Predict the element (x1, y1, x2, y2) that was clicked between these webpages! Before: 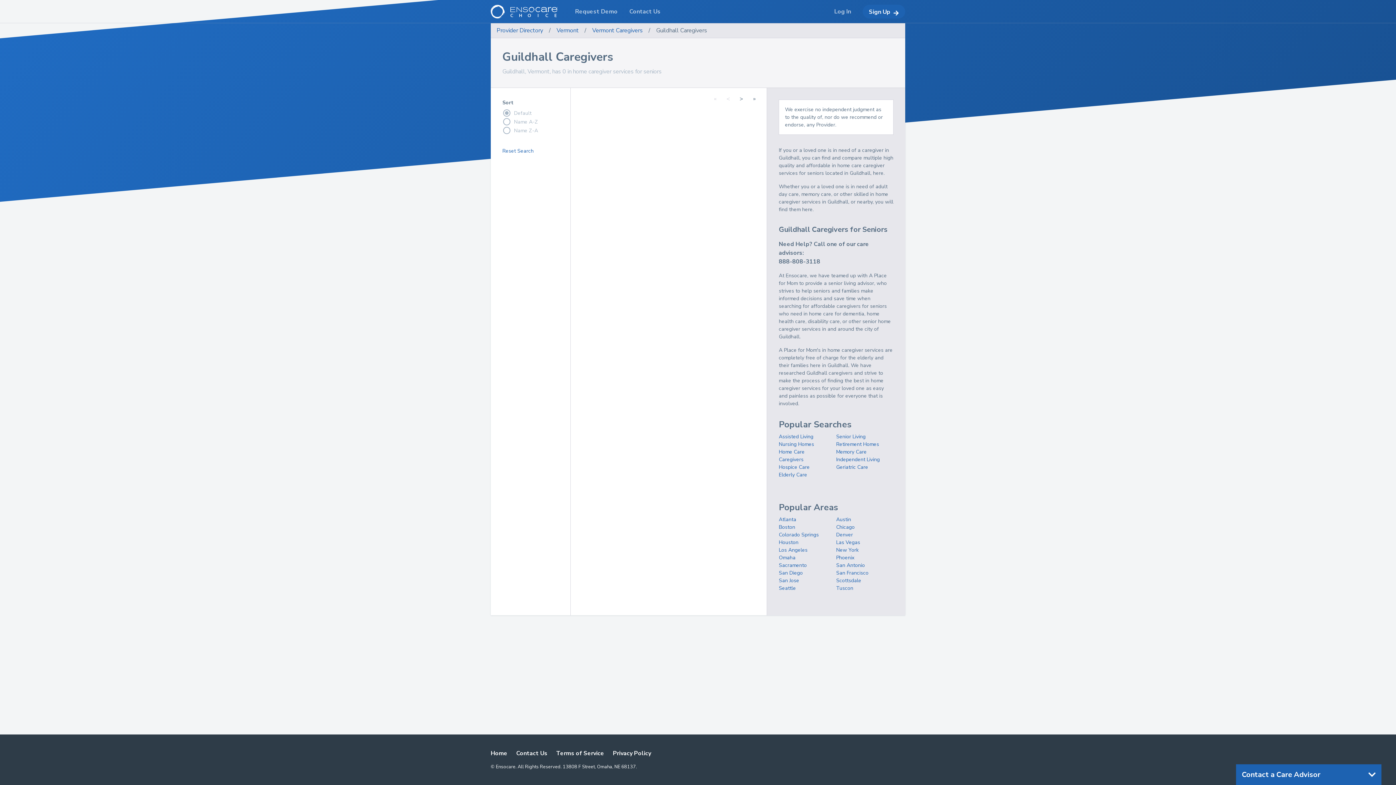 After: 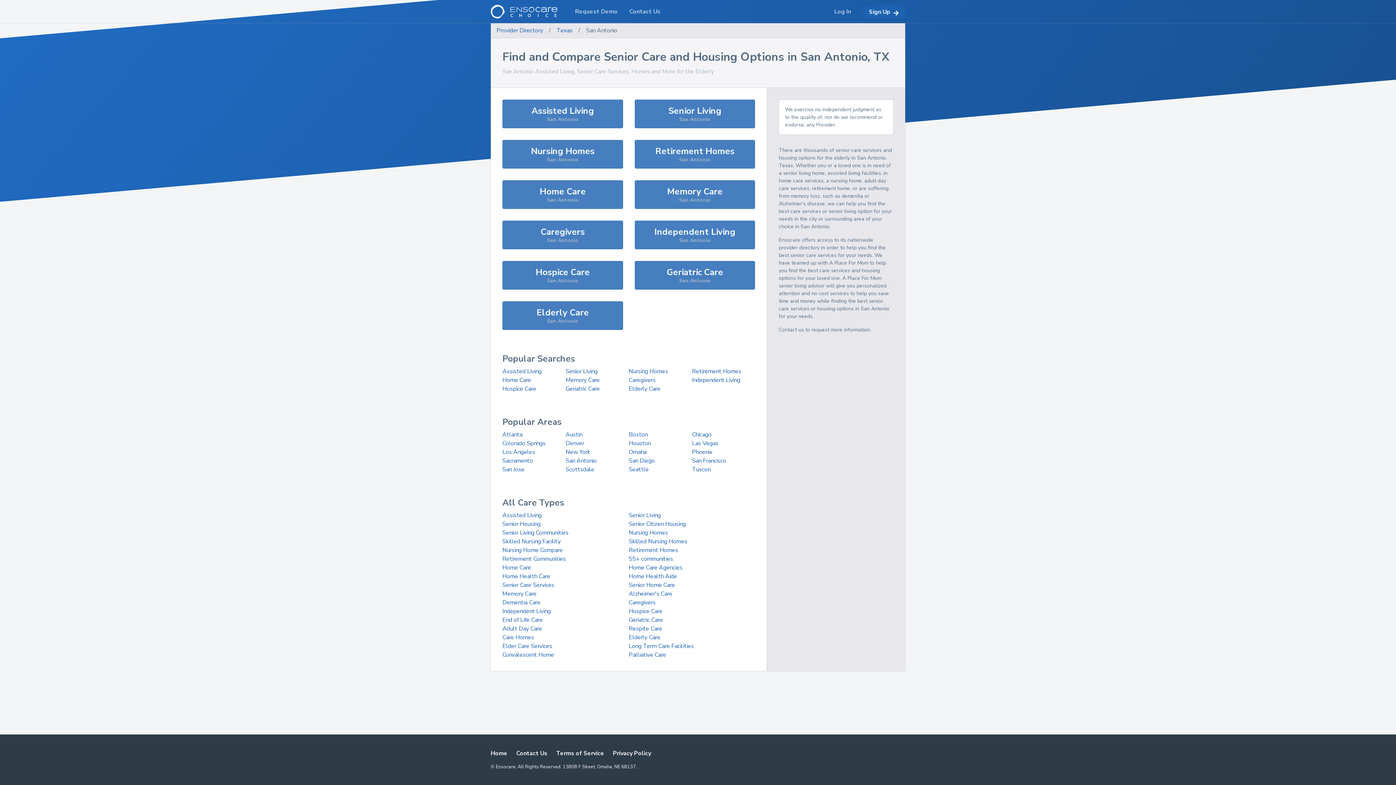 Action: bbox: (836, 562, 865, 569) label: San Antonio